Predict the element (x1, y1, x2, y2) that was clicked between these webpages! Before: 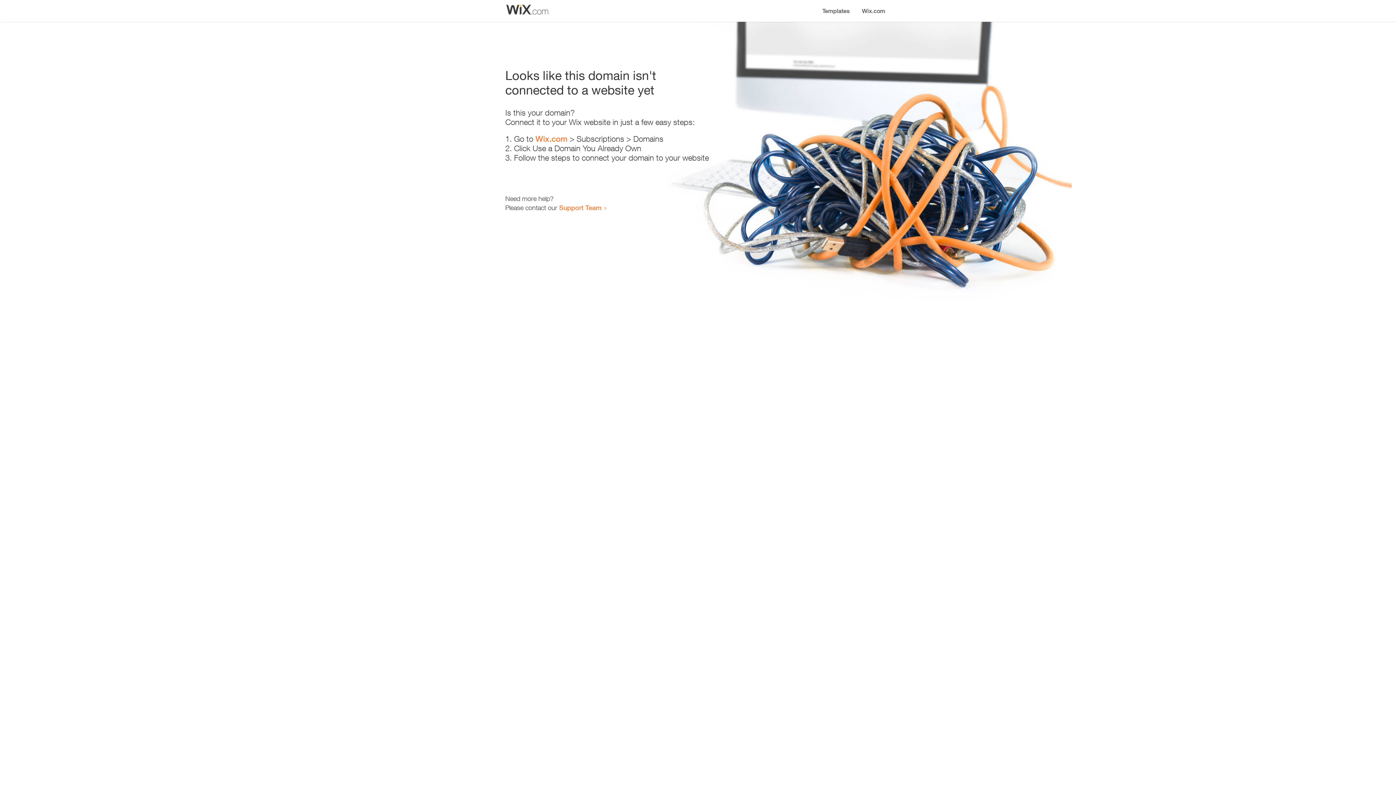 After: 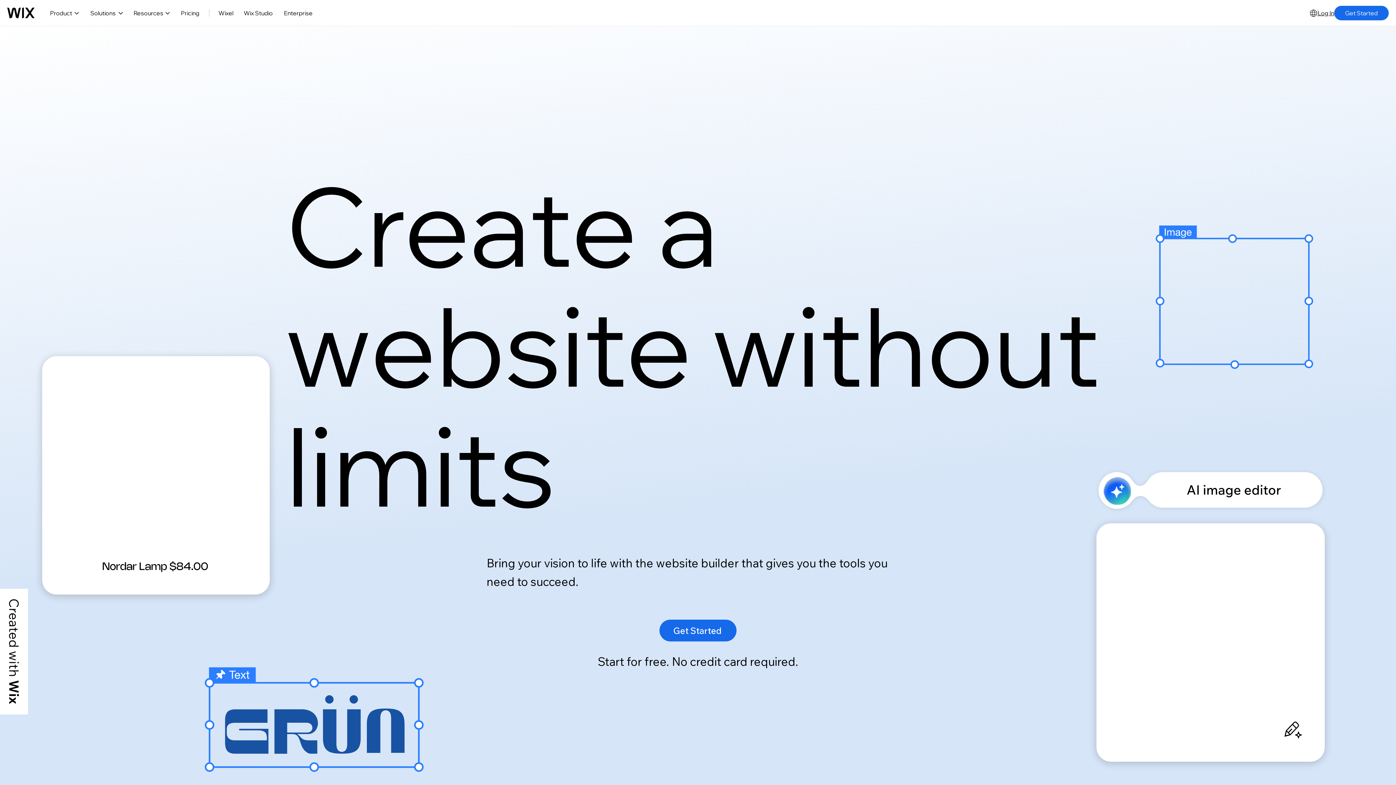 Action: label: Wix.com bbox: (856, 0, 890, 14)